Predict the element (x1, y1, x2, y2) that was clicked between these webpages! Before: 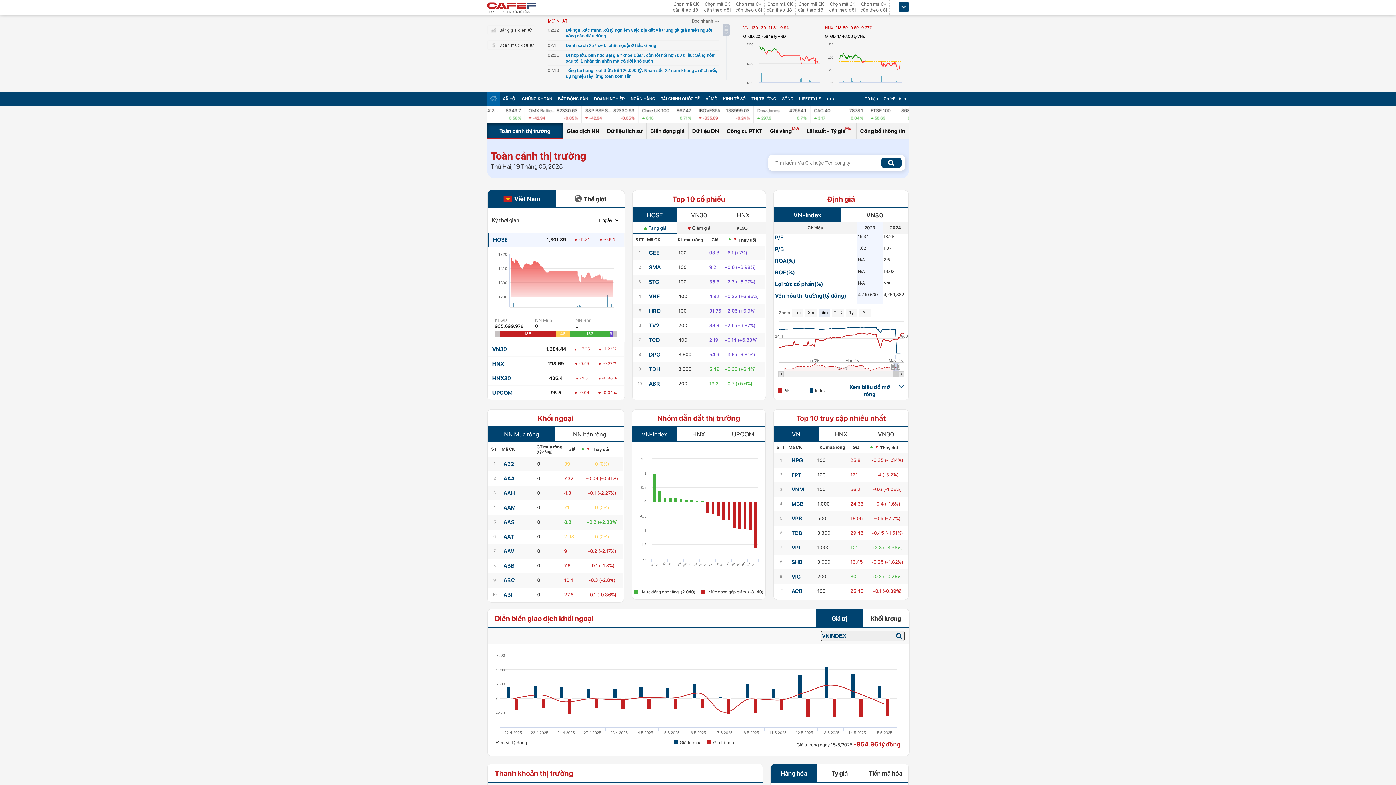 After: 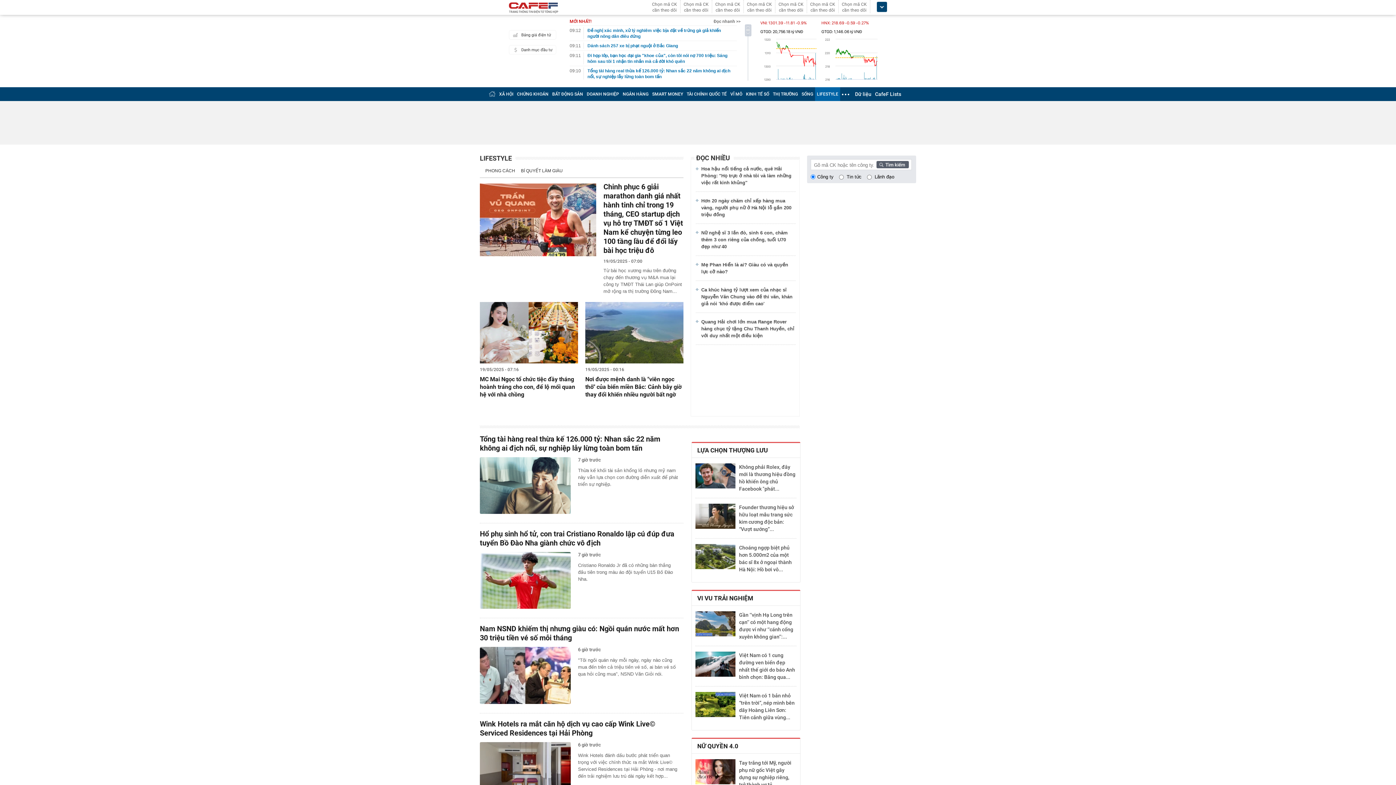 Action: bbox: (799, 96, 821, 101) label: LIFESTYLE